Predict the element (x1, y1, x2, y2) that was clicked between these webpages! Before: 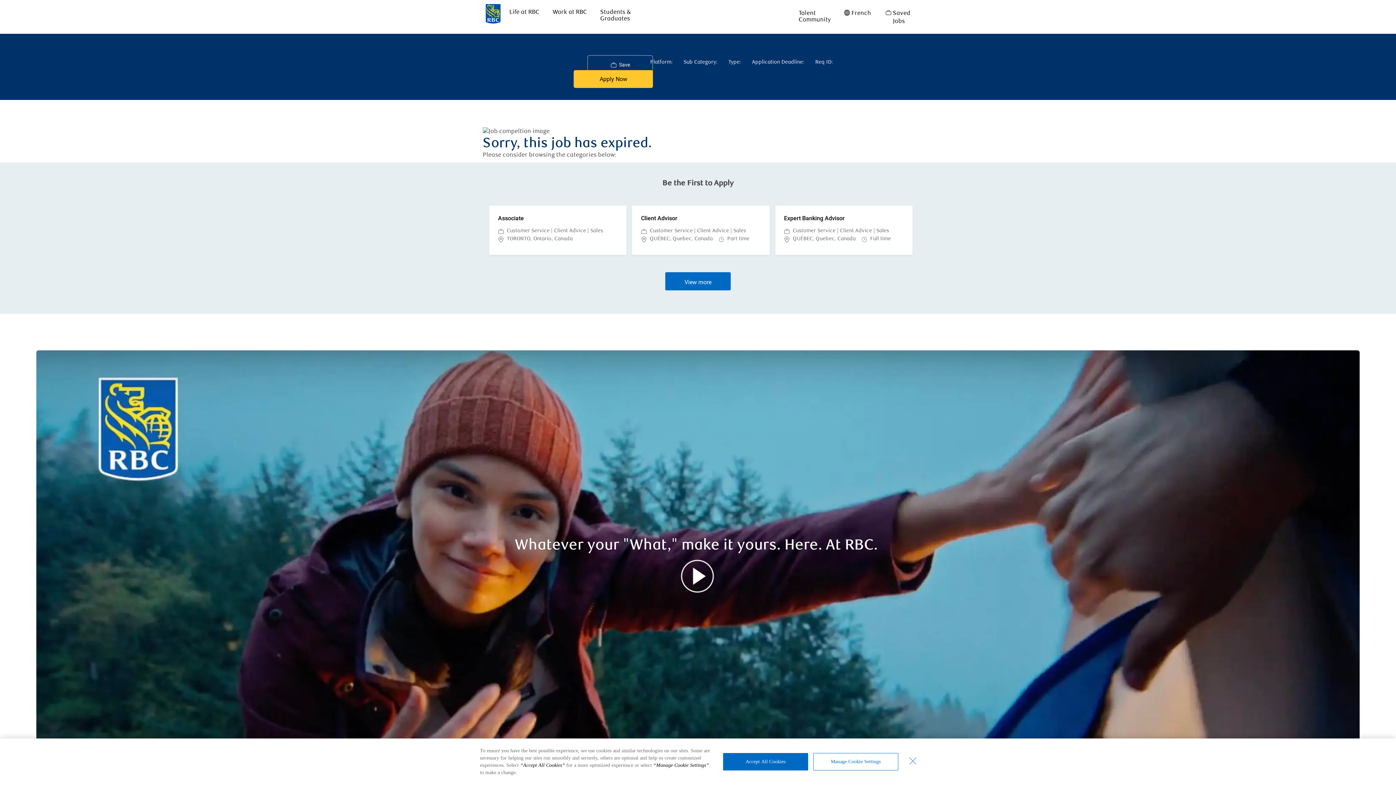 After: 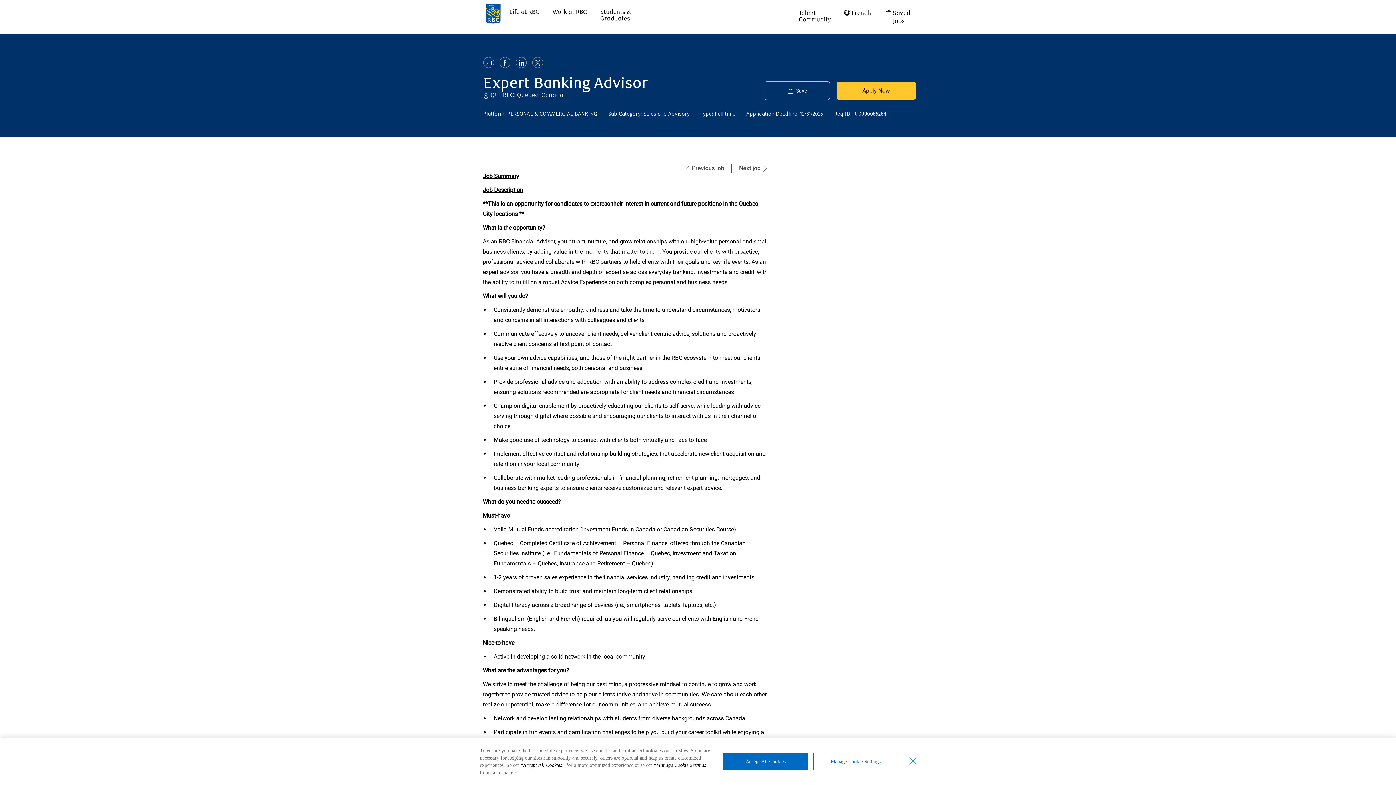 Action: label: Expert Banking Advisor bbox: (784, 214, 844, 222)